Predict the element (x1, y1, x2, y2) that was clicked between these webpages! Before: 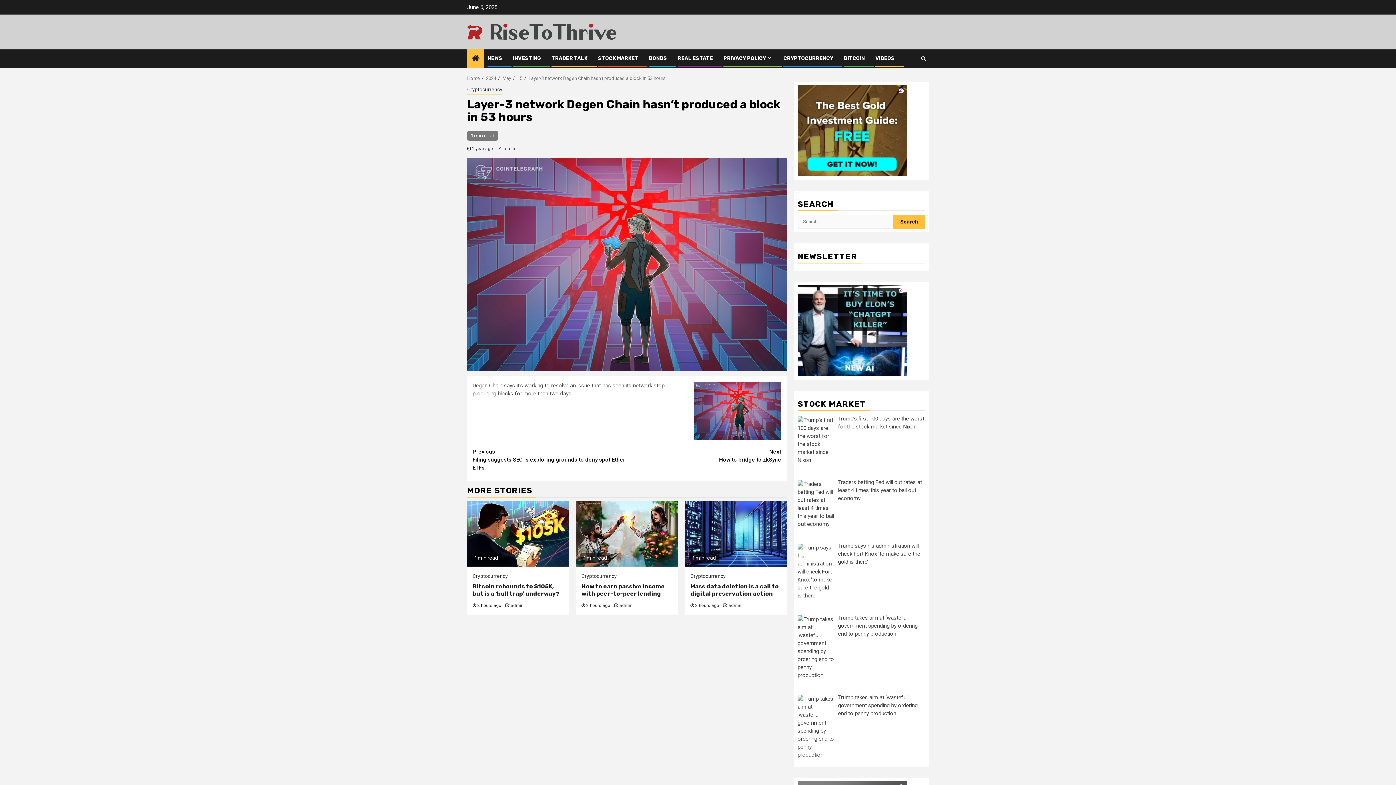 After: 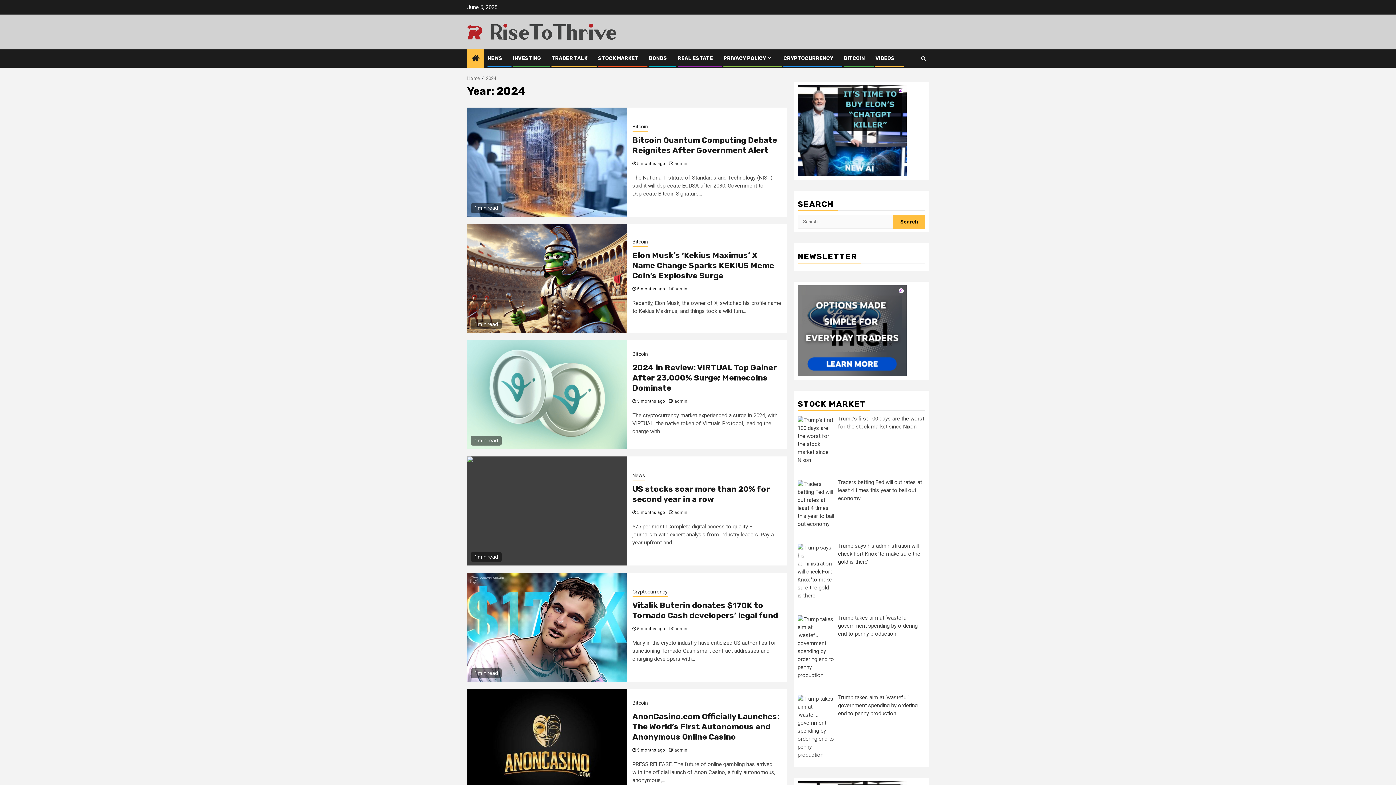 Action: bbox: (486, 75, 496, 81) label: 2024